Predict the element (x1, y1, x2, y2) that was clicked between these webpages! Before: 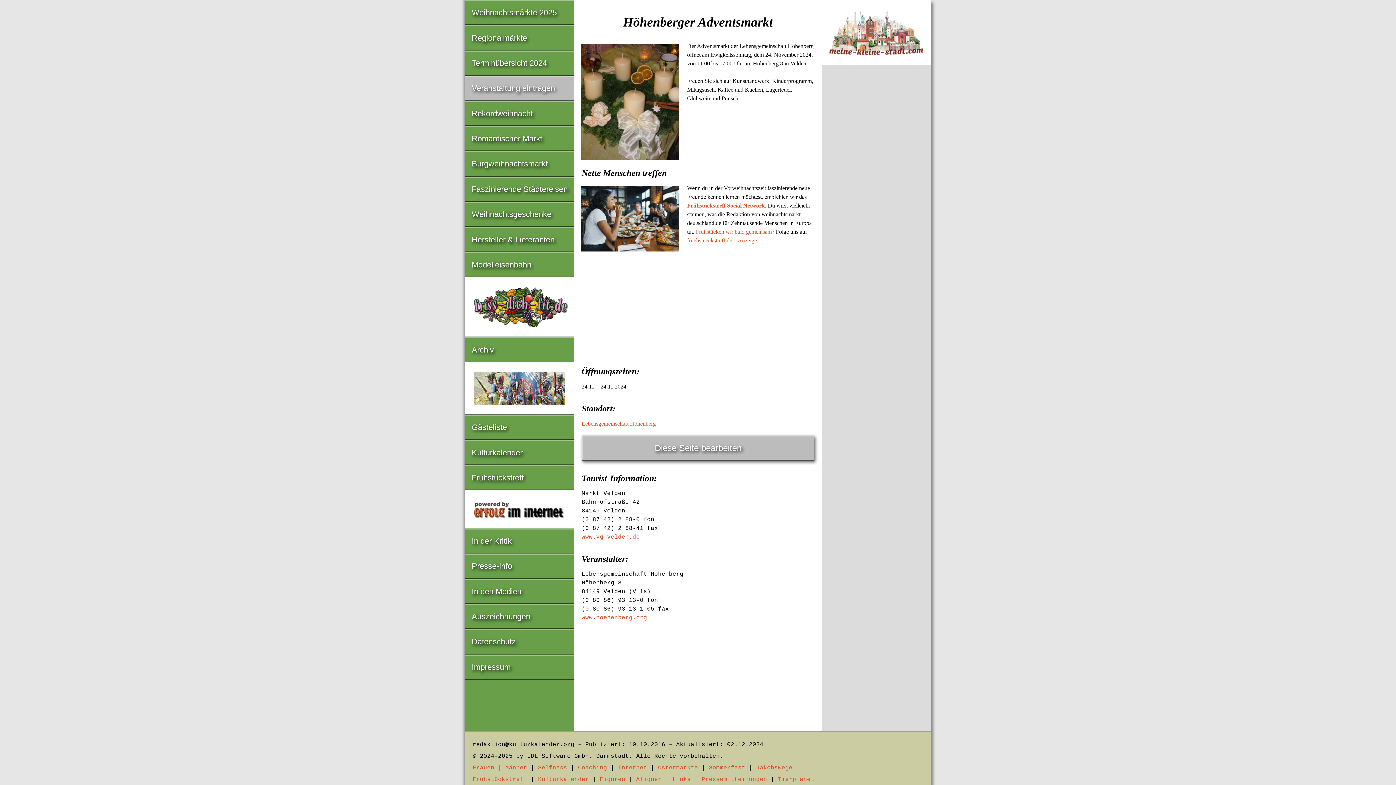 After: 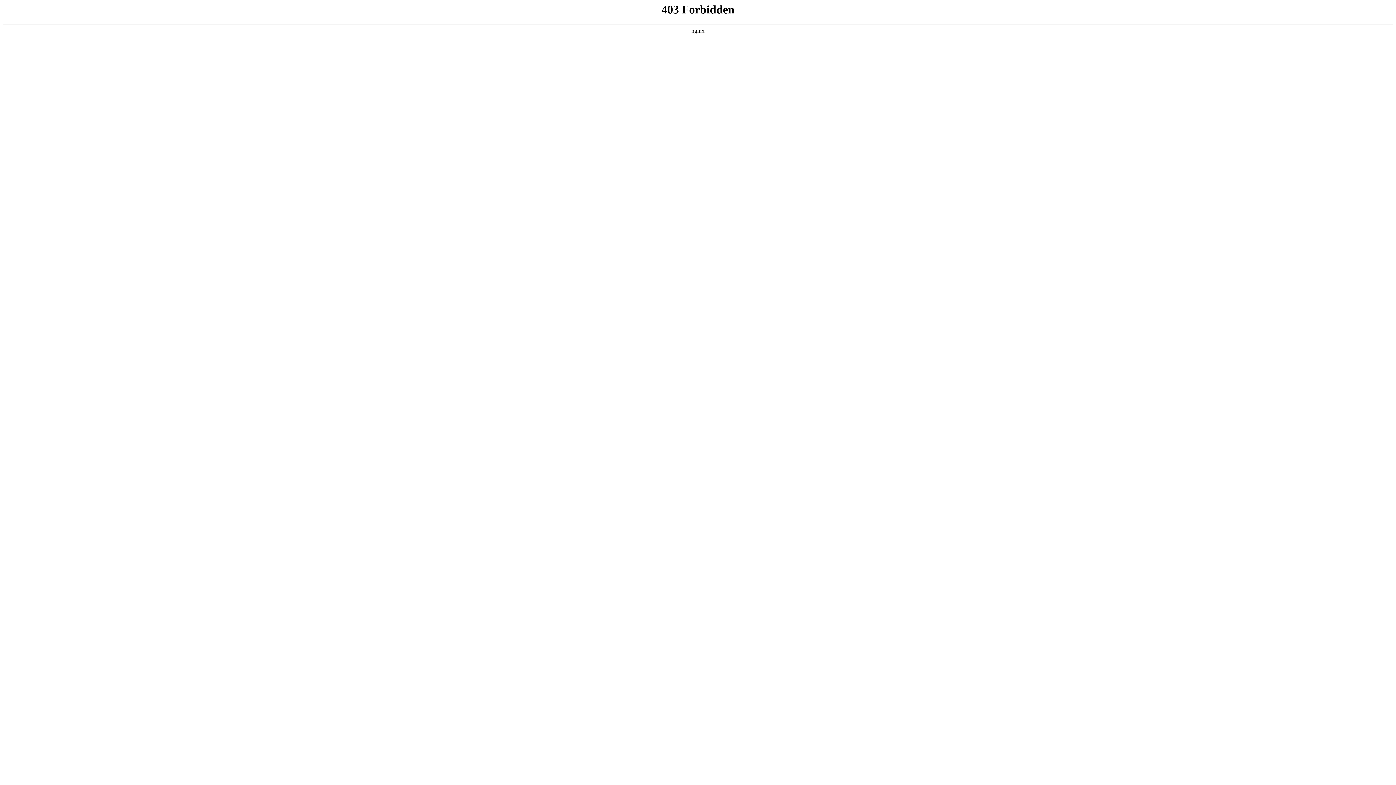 Action: bbox: (578, 764, 607, 771) label: Coaching